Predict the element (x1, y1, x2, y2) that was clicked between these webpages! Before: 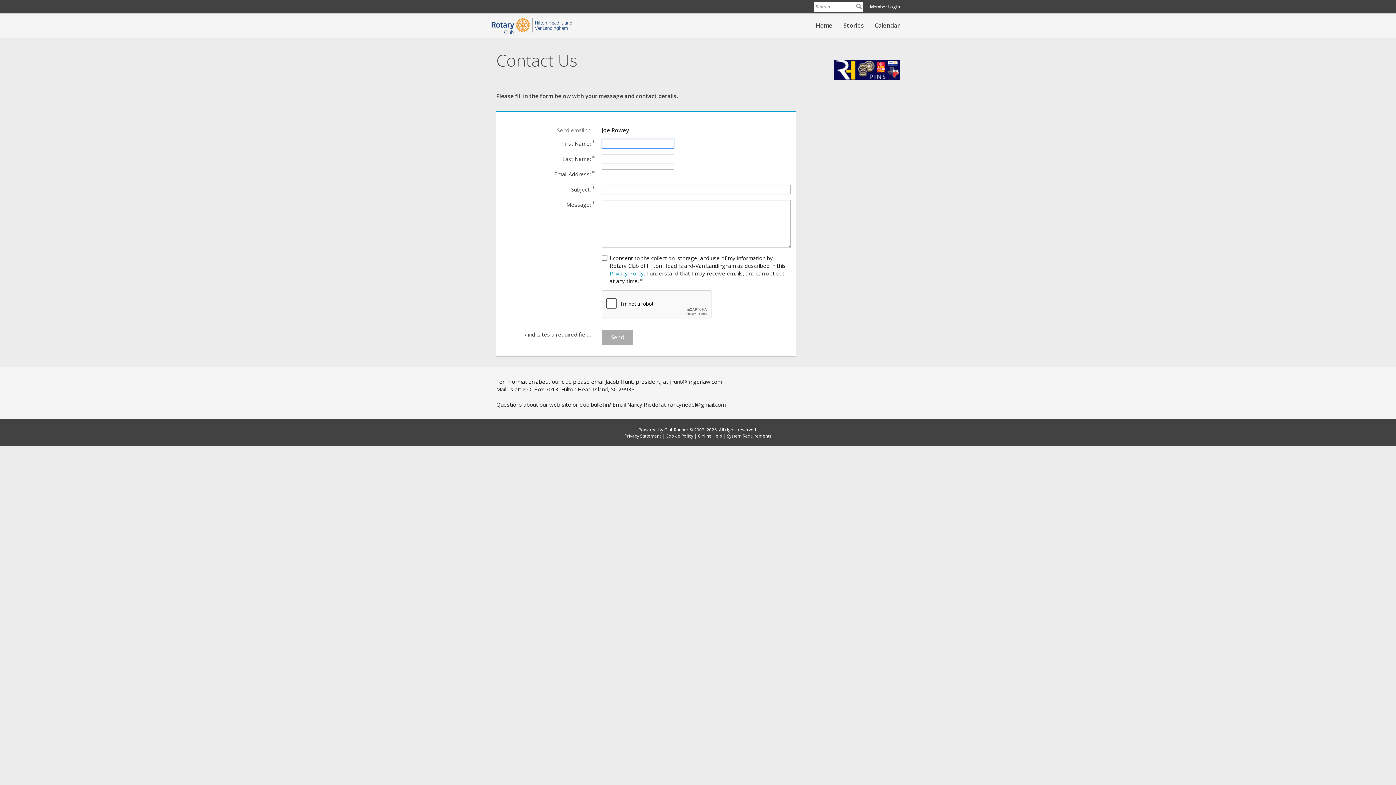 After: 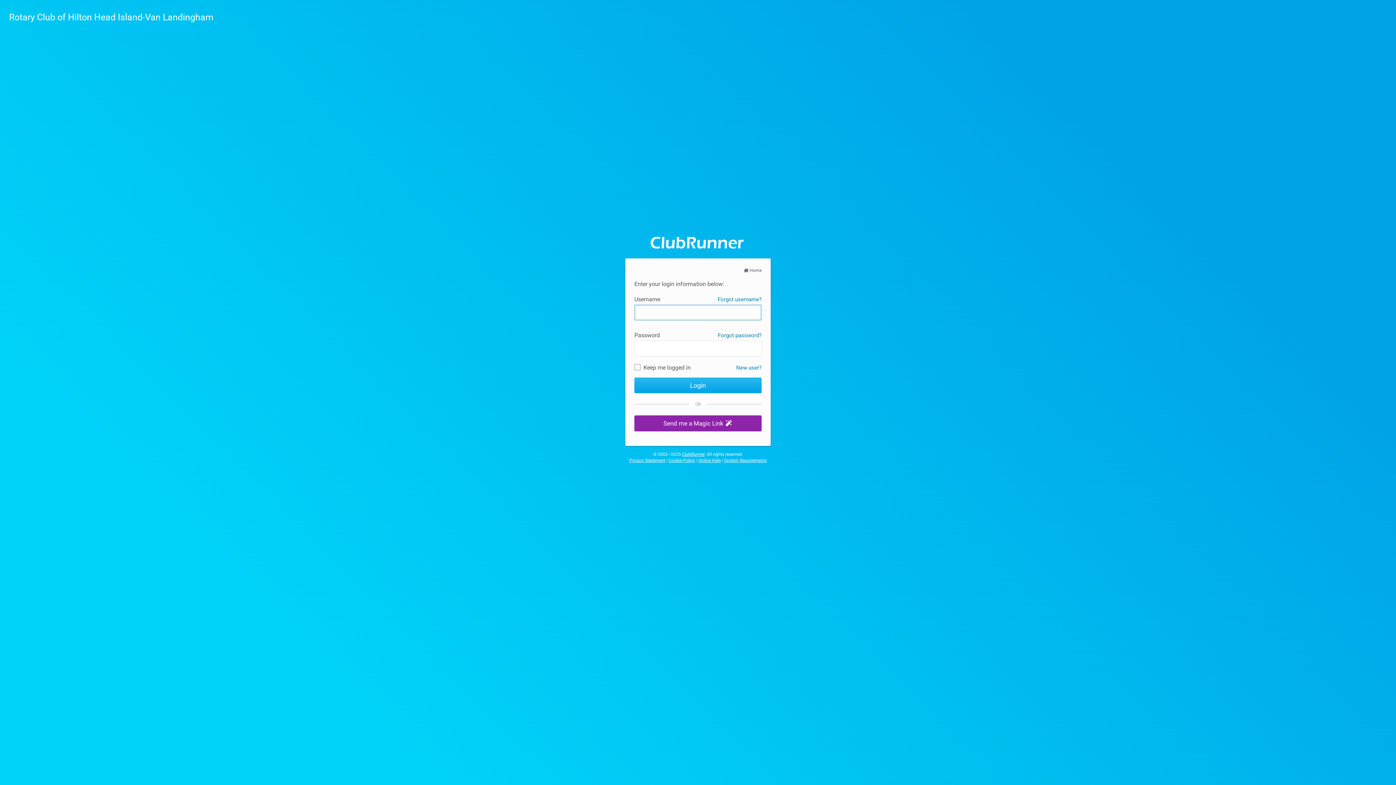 Action: bbox: (870, 3, 900, 9) label: Member Login